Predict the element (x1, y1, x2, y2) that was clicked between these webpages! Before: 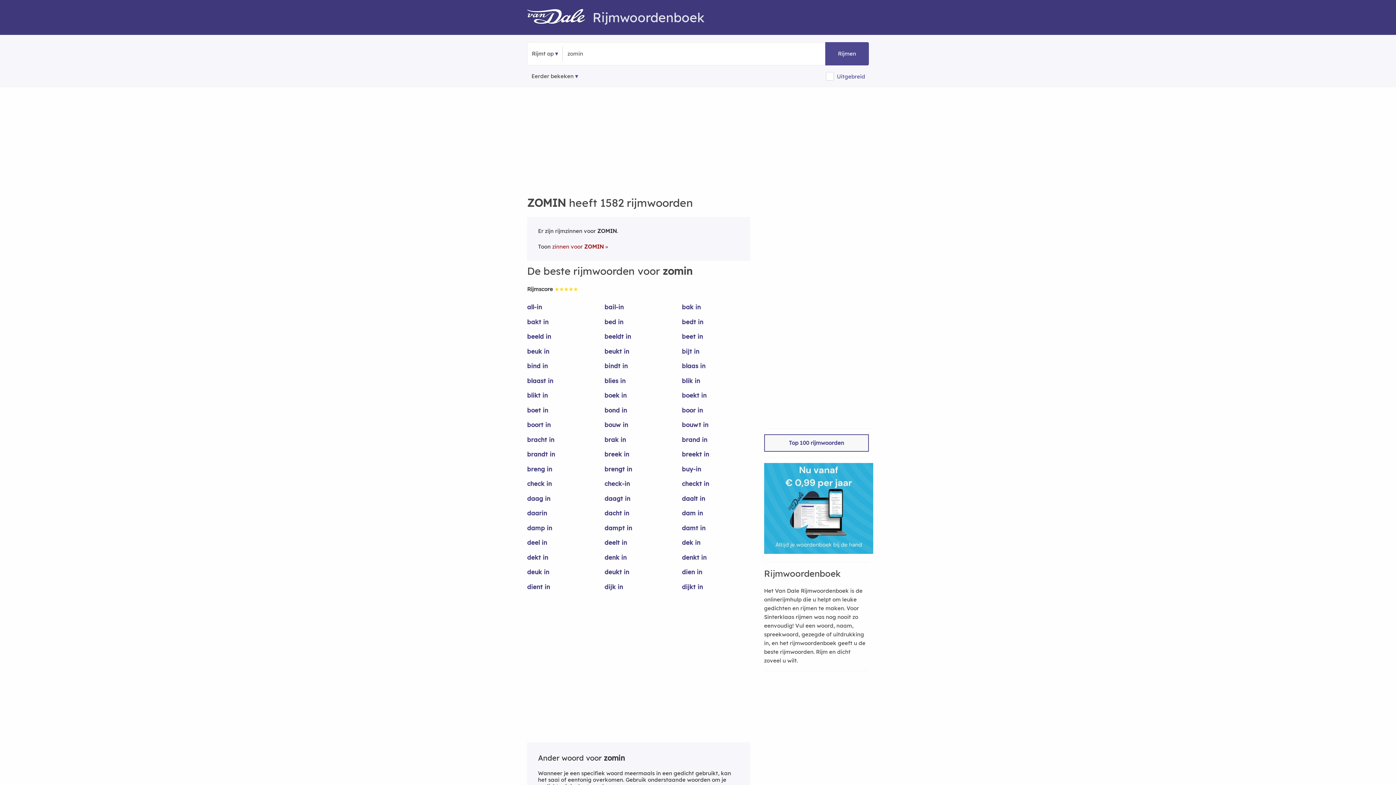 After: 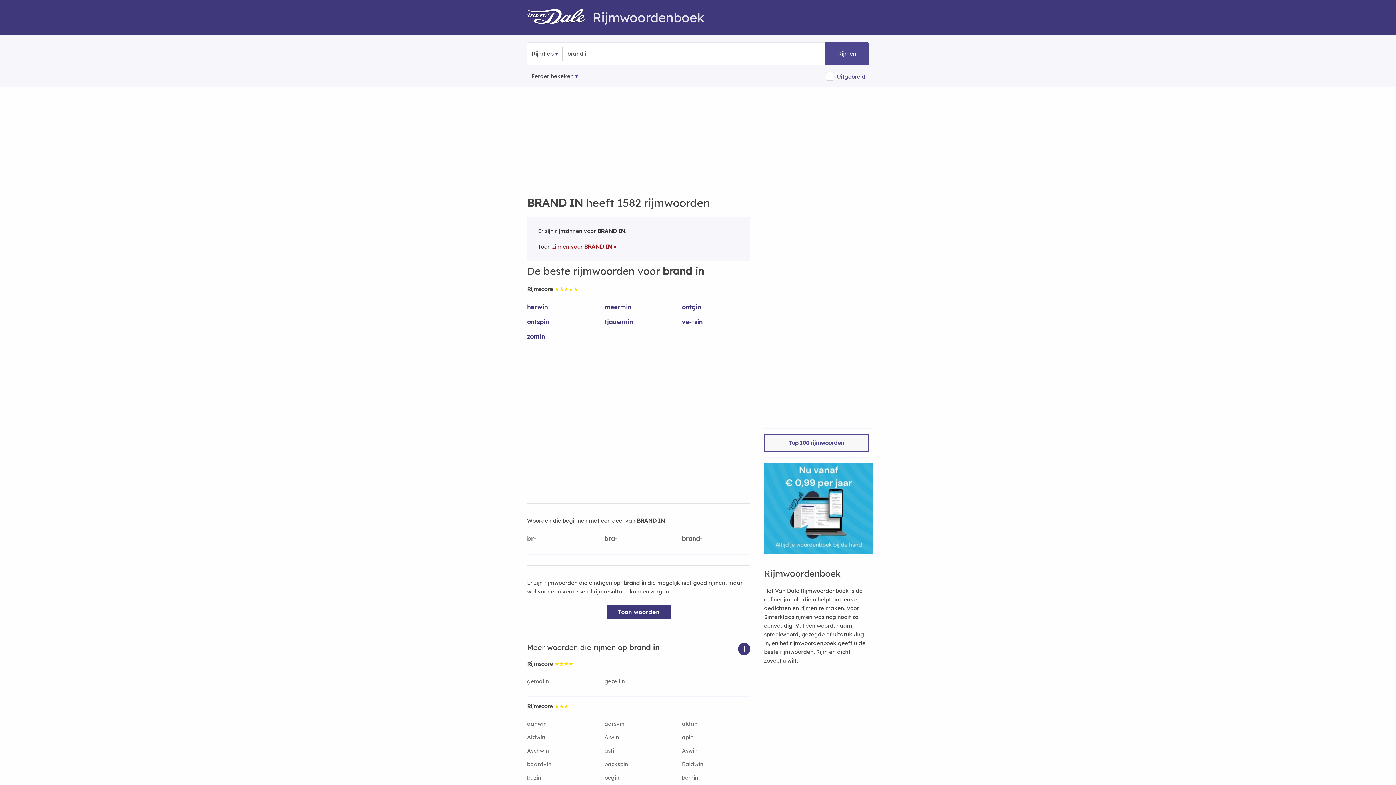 Action: bbox: (682, 435, 750, 450) label: brand in